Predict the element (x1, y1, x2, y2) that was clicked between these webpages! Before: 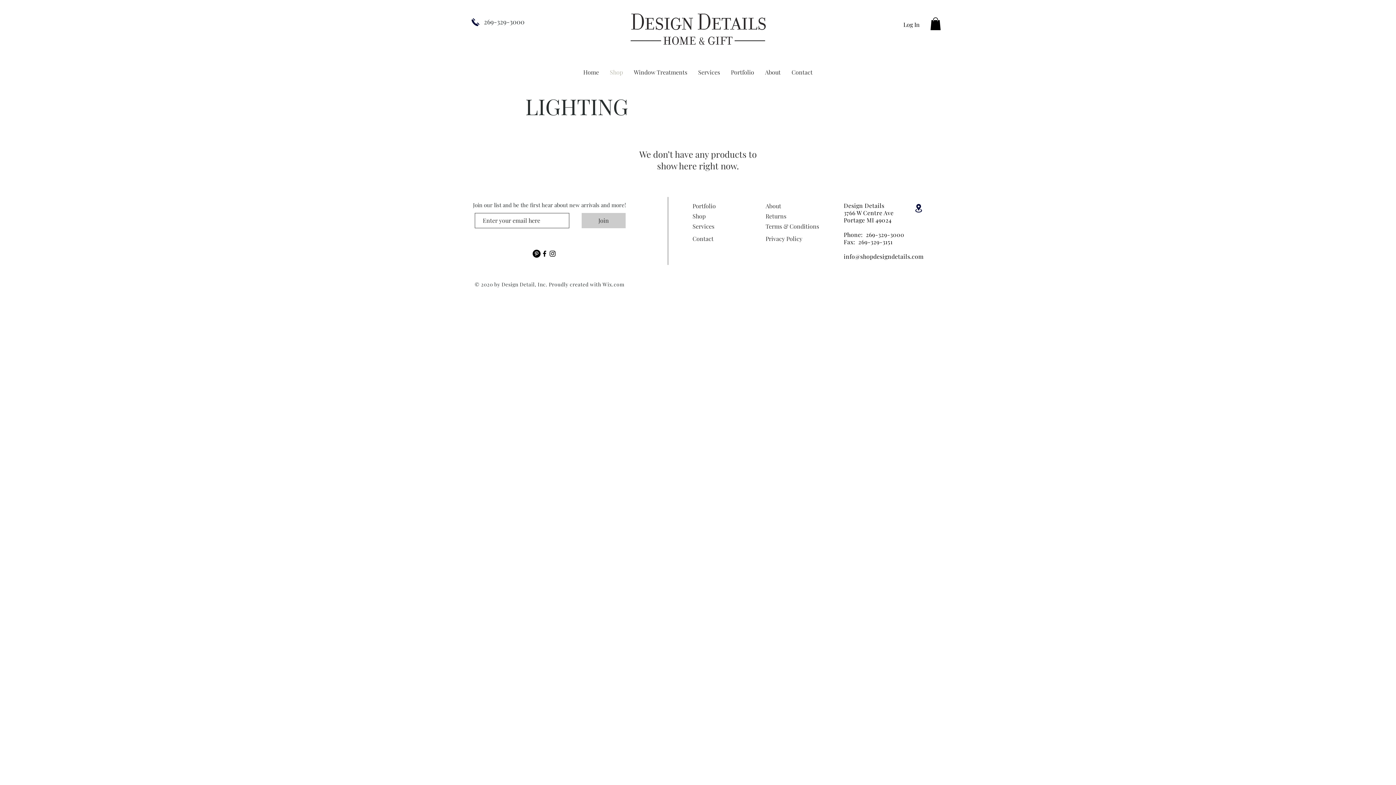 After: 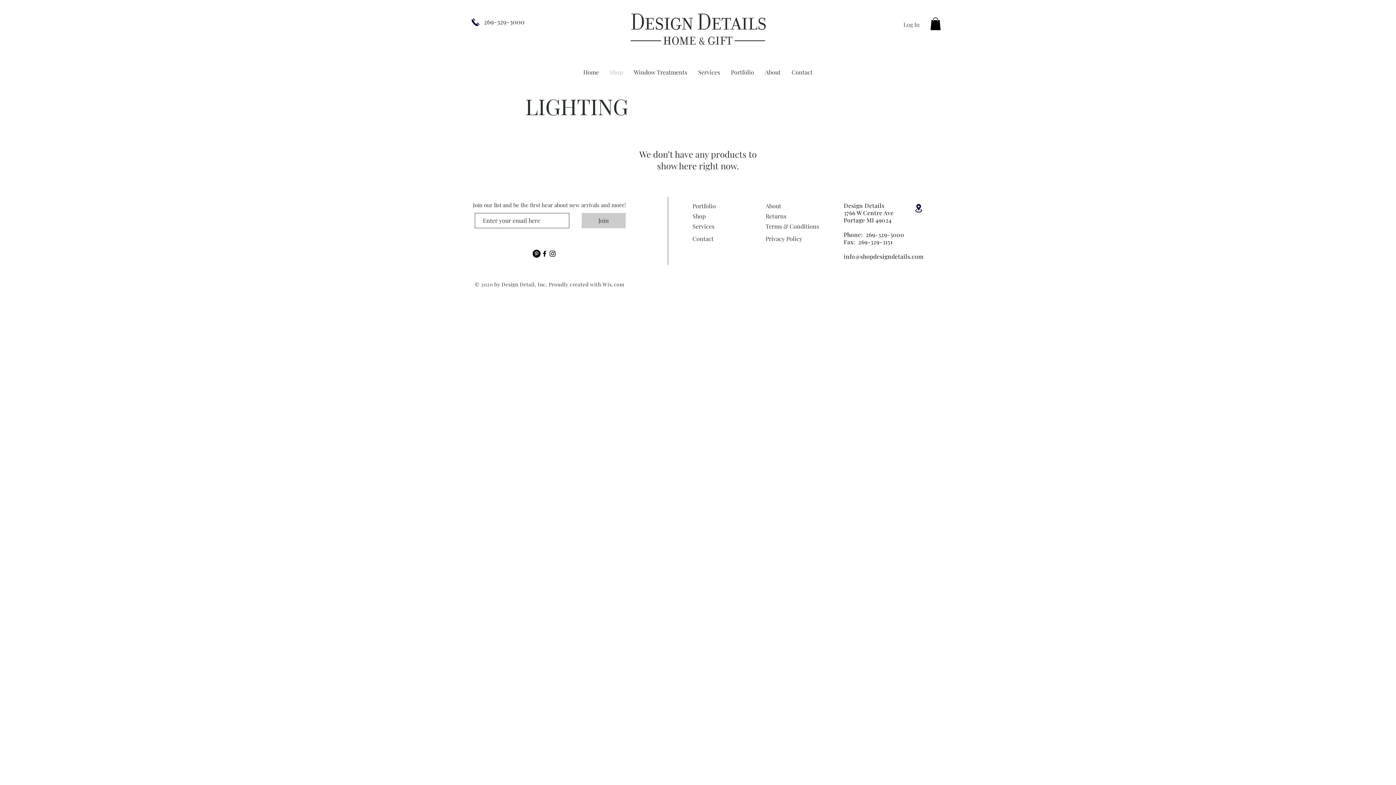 Action: label: Log In bbox: (898, 18, 925, 30)